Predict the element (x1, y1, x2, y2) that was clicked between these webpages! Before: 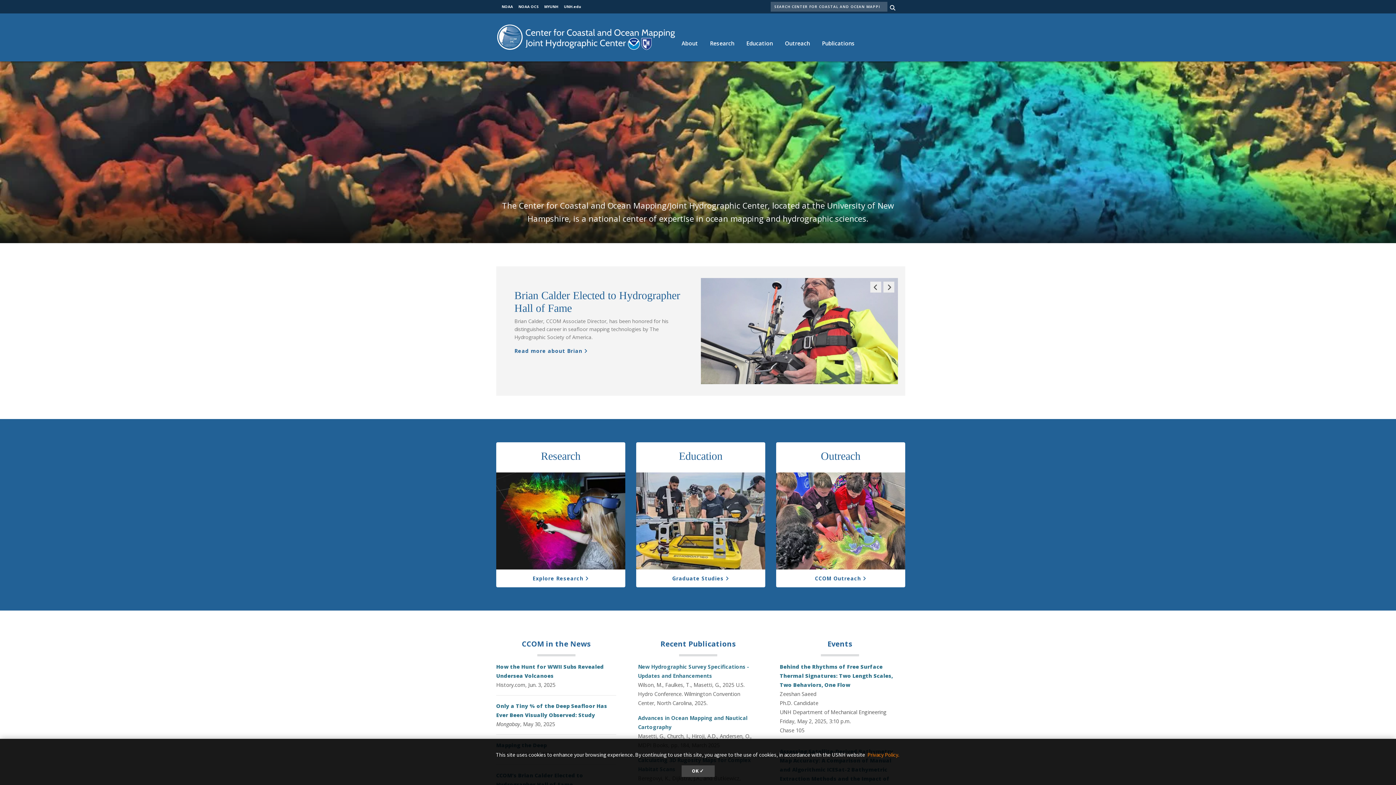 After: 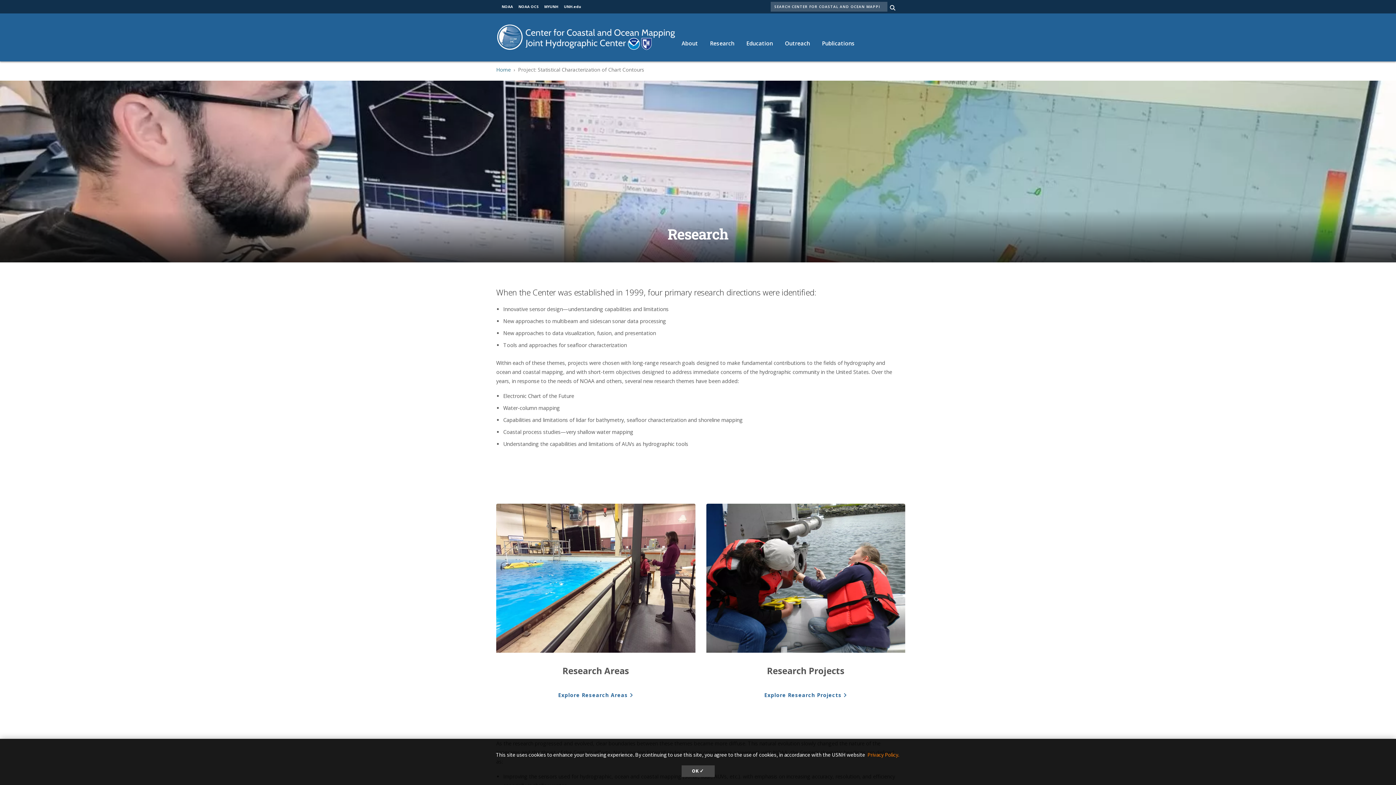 Action: label: Explore Research bbox: (532, 575, 589, 582)